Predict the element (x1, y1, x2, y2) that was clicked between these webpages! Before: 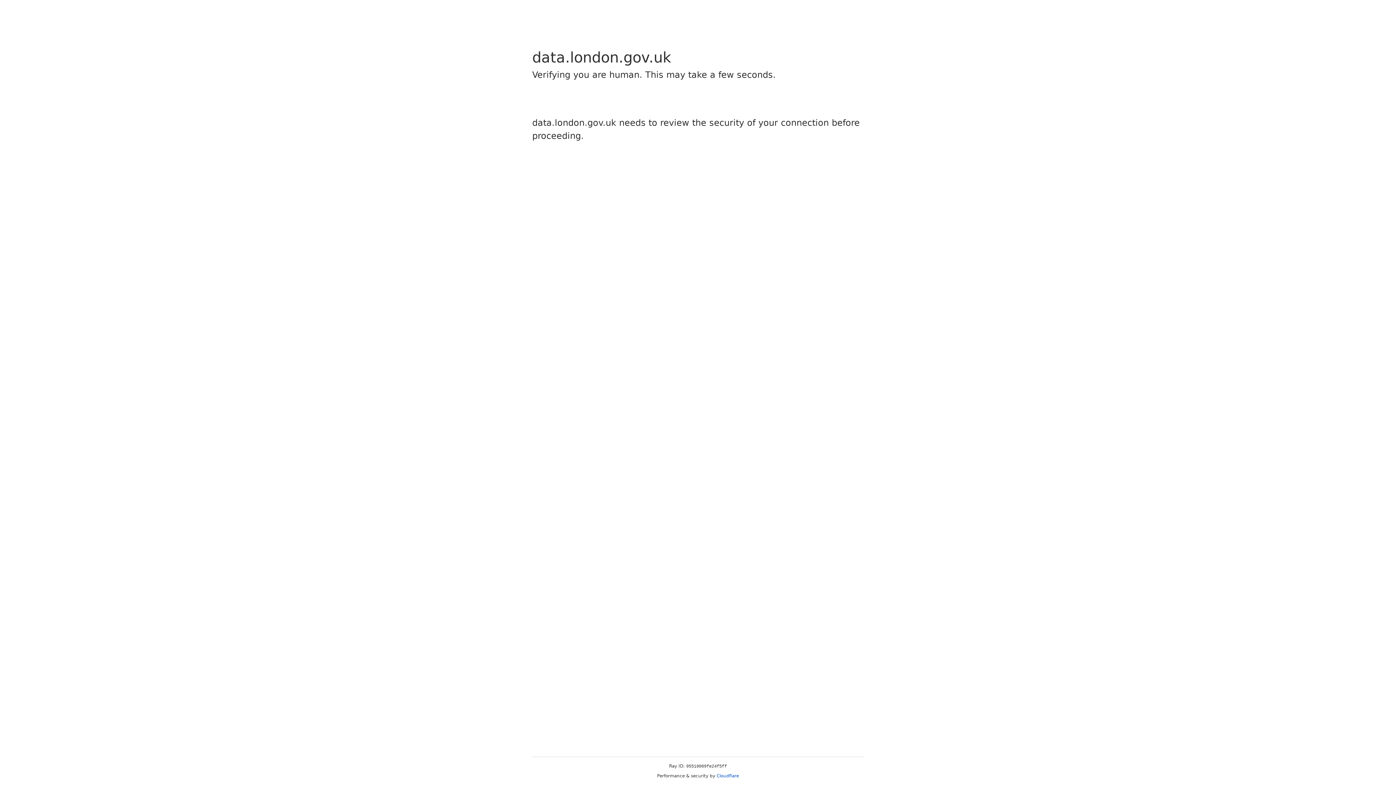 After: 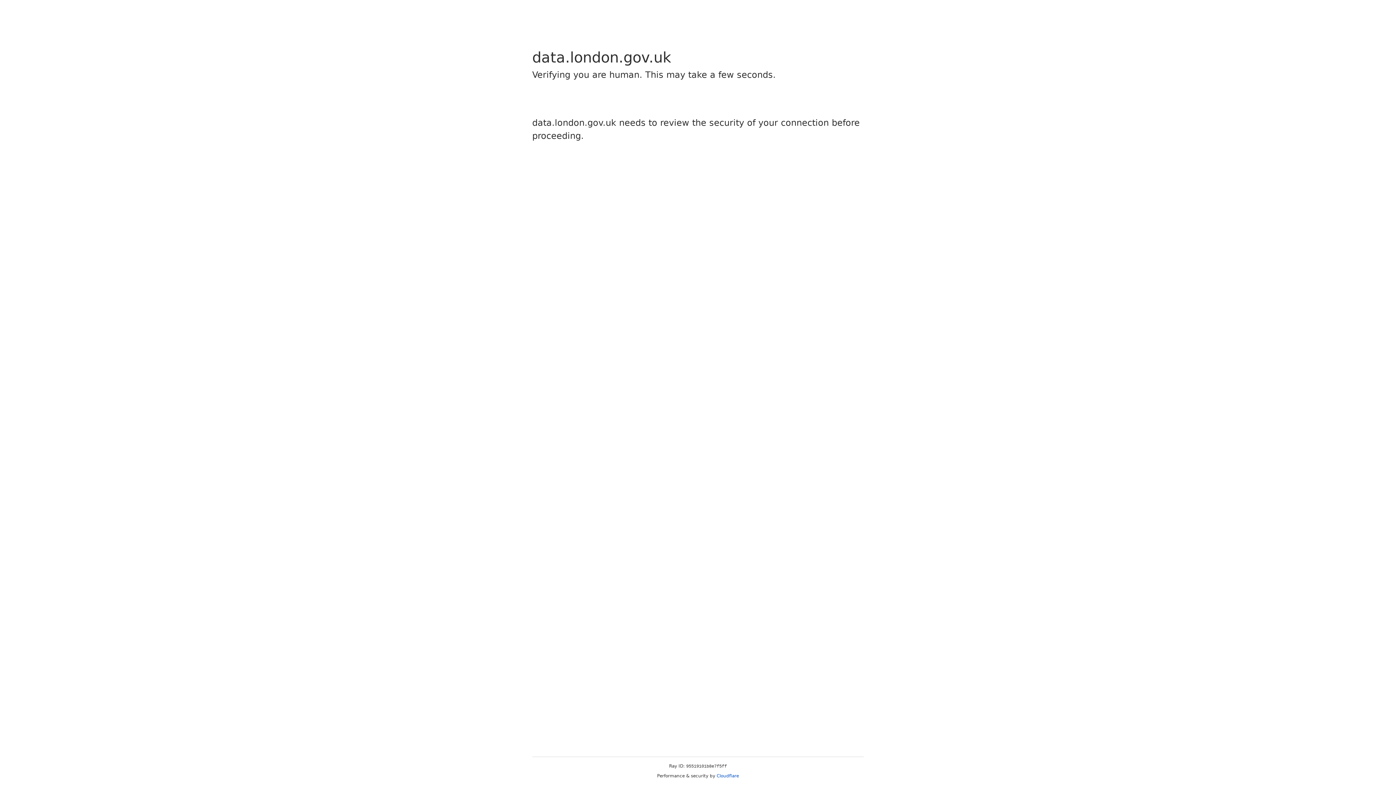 Action: label: Cloudflare bbox: (716, 773, 739, 778)